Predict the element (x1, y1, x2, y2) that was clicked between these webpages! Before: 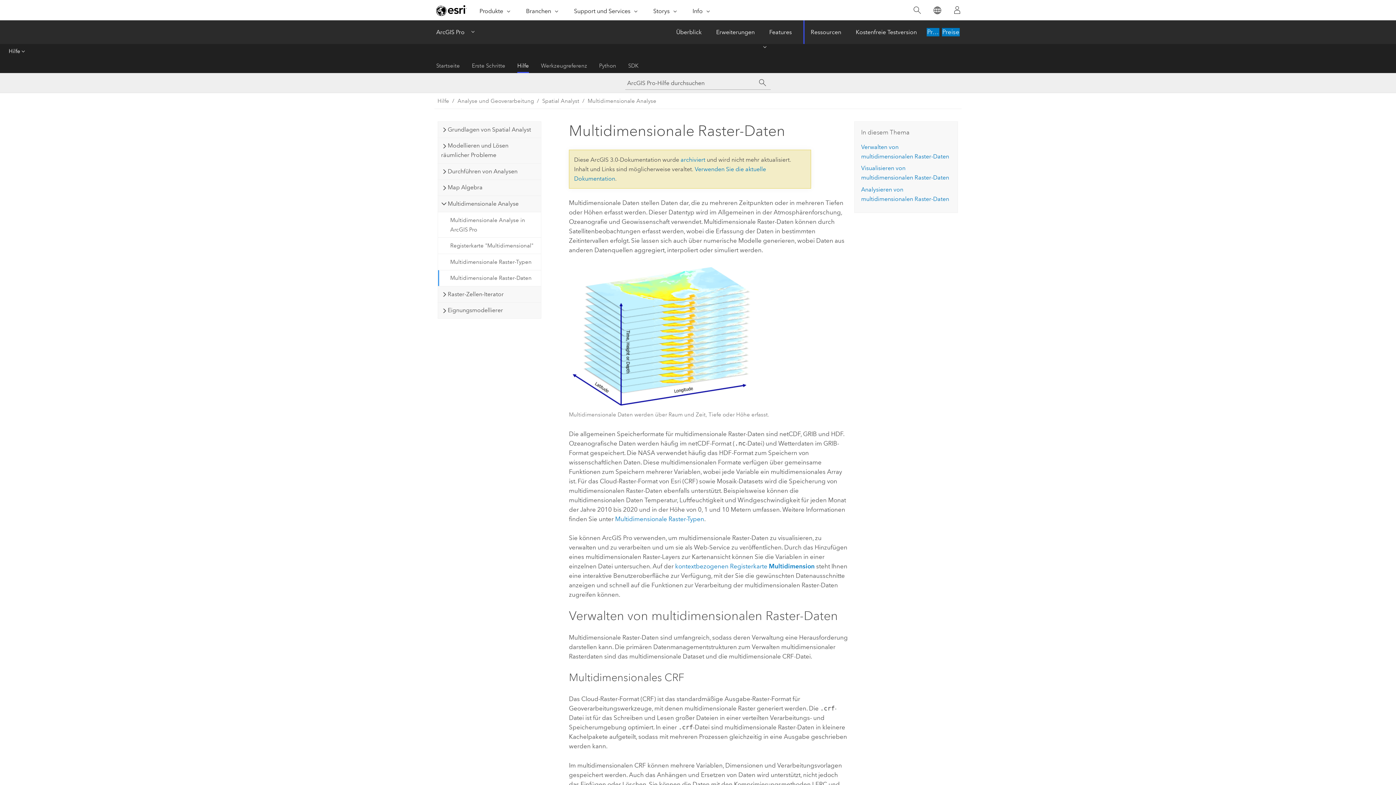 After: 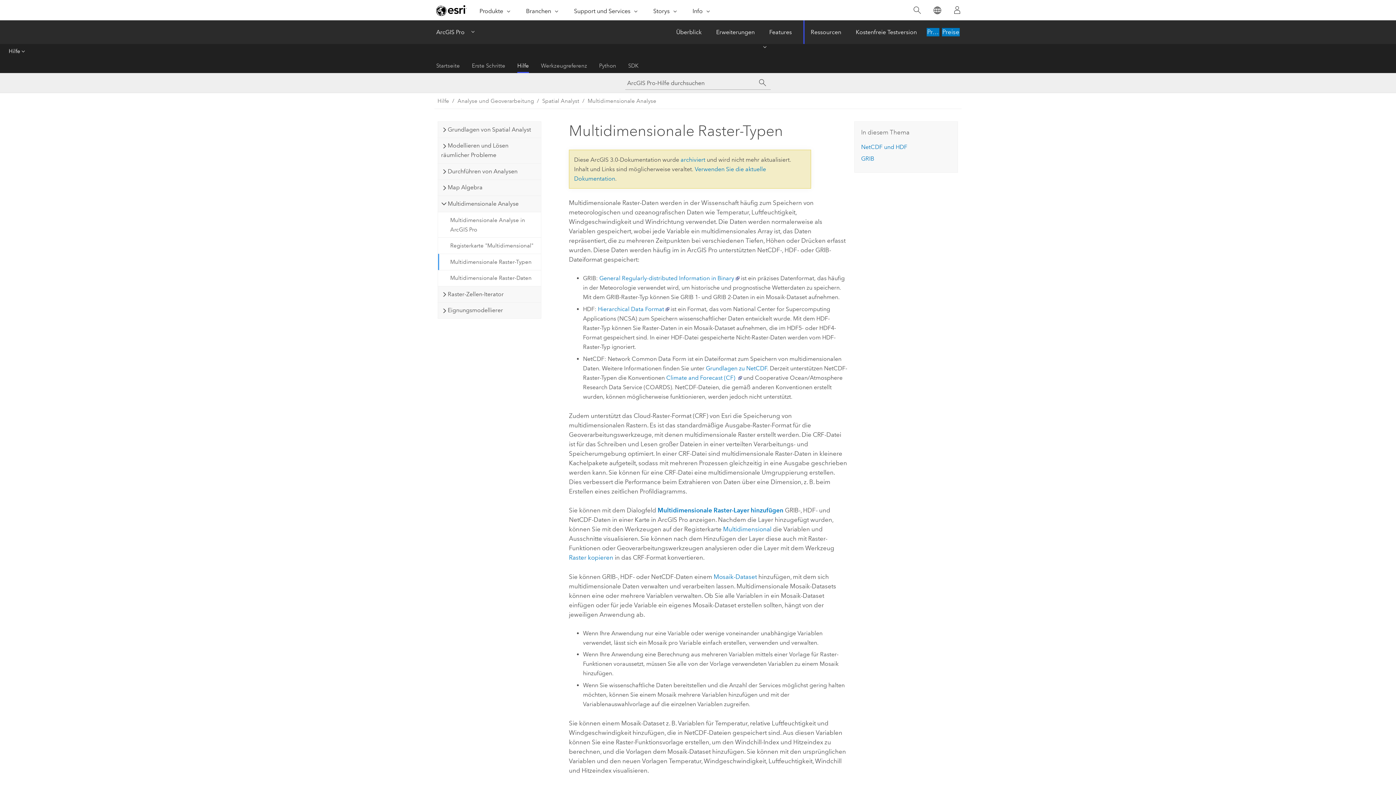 Action: bbox: (615, 515, 704, 522) label: Multidimensionale Raster-Typen